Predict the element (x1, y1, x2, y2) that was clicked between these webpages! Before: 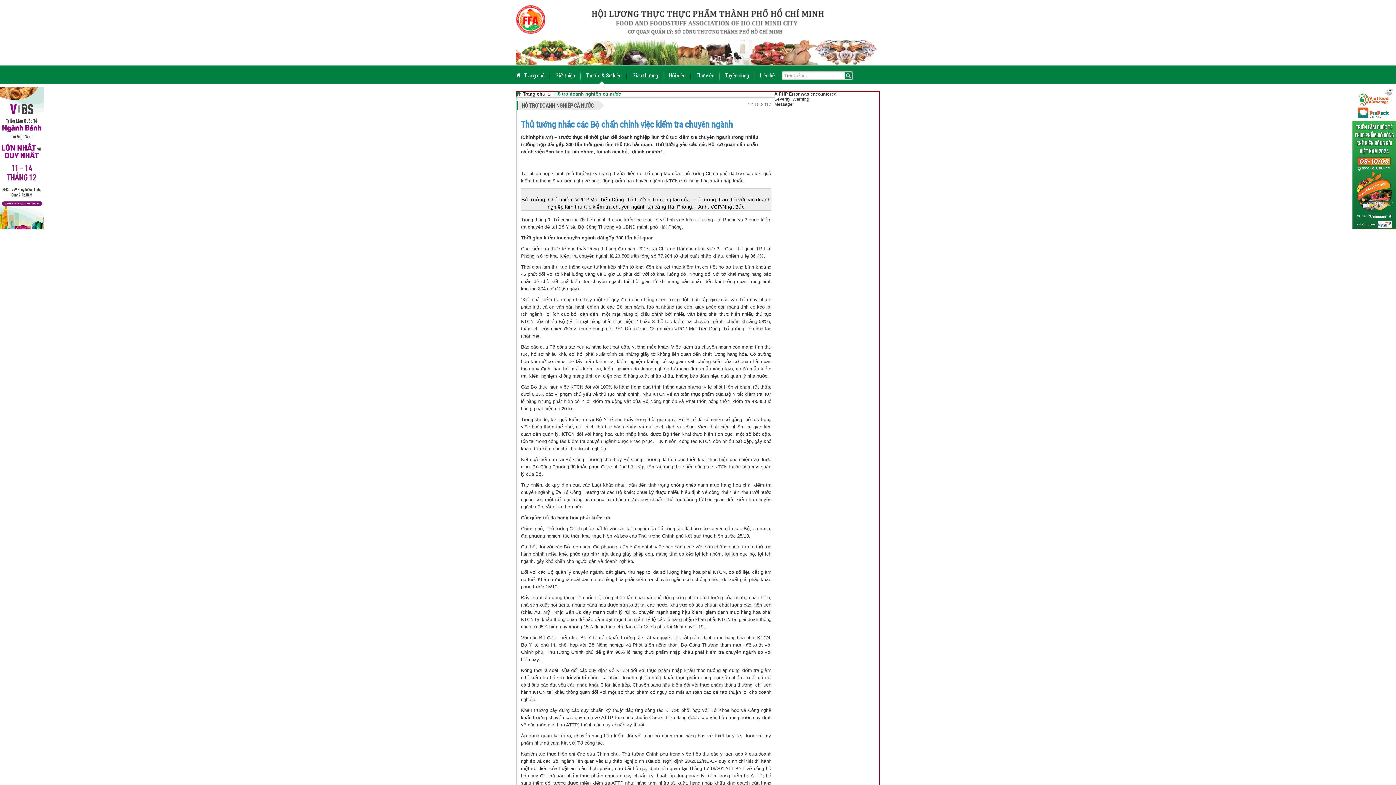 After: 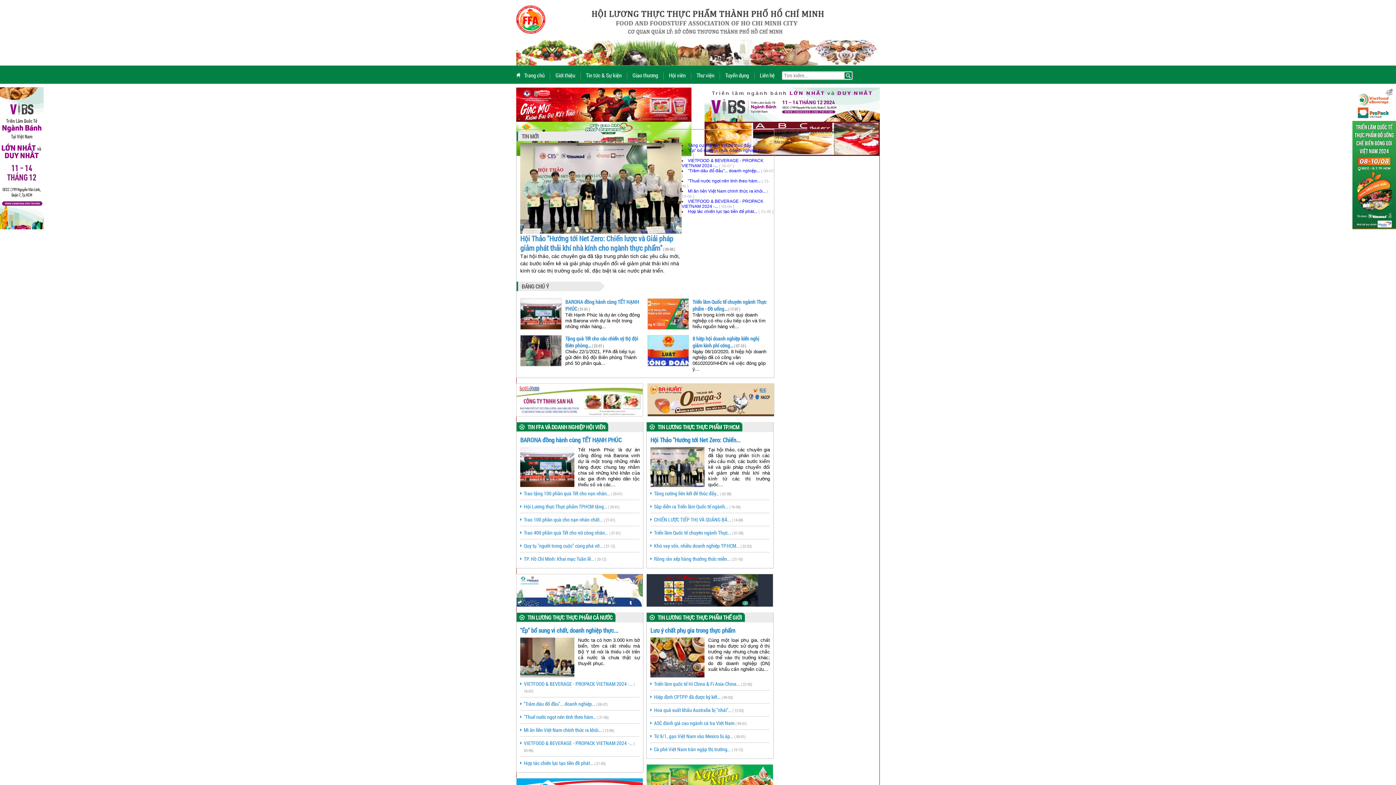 Action: bbox: (516, 91, 550, 96) label: Trang chủ